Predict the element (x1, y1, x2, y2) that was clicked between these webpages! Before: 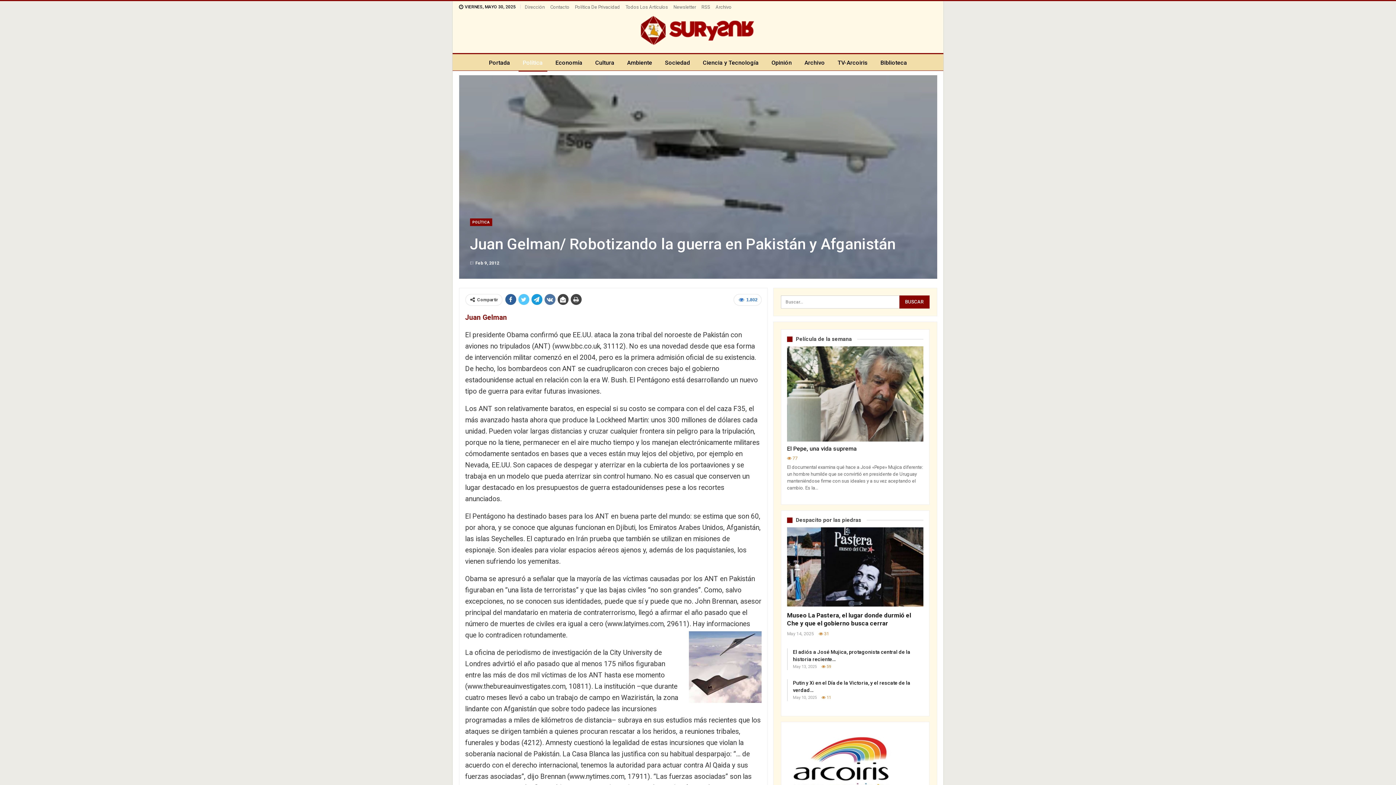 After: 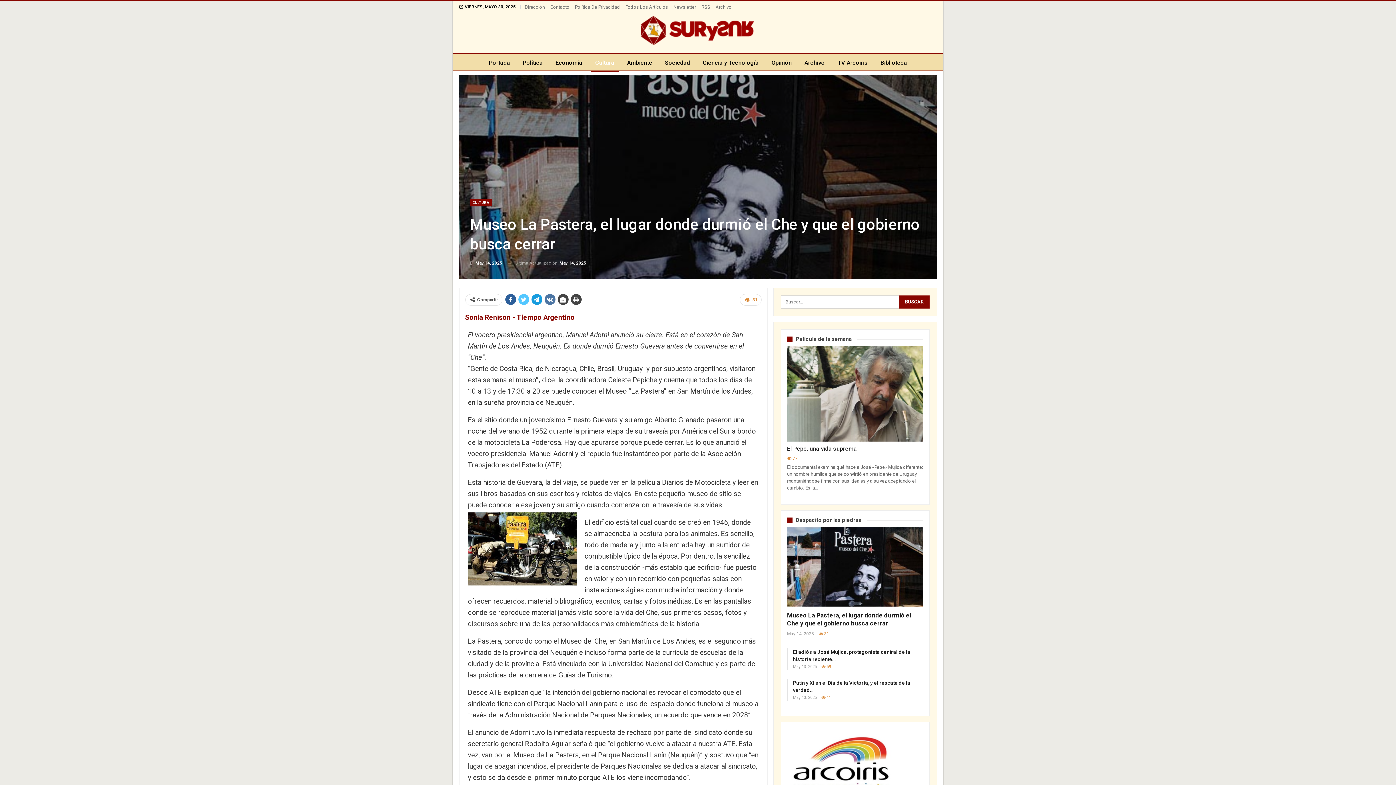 Action: bbox: (787, 527, 923, 606)